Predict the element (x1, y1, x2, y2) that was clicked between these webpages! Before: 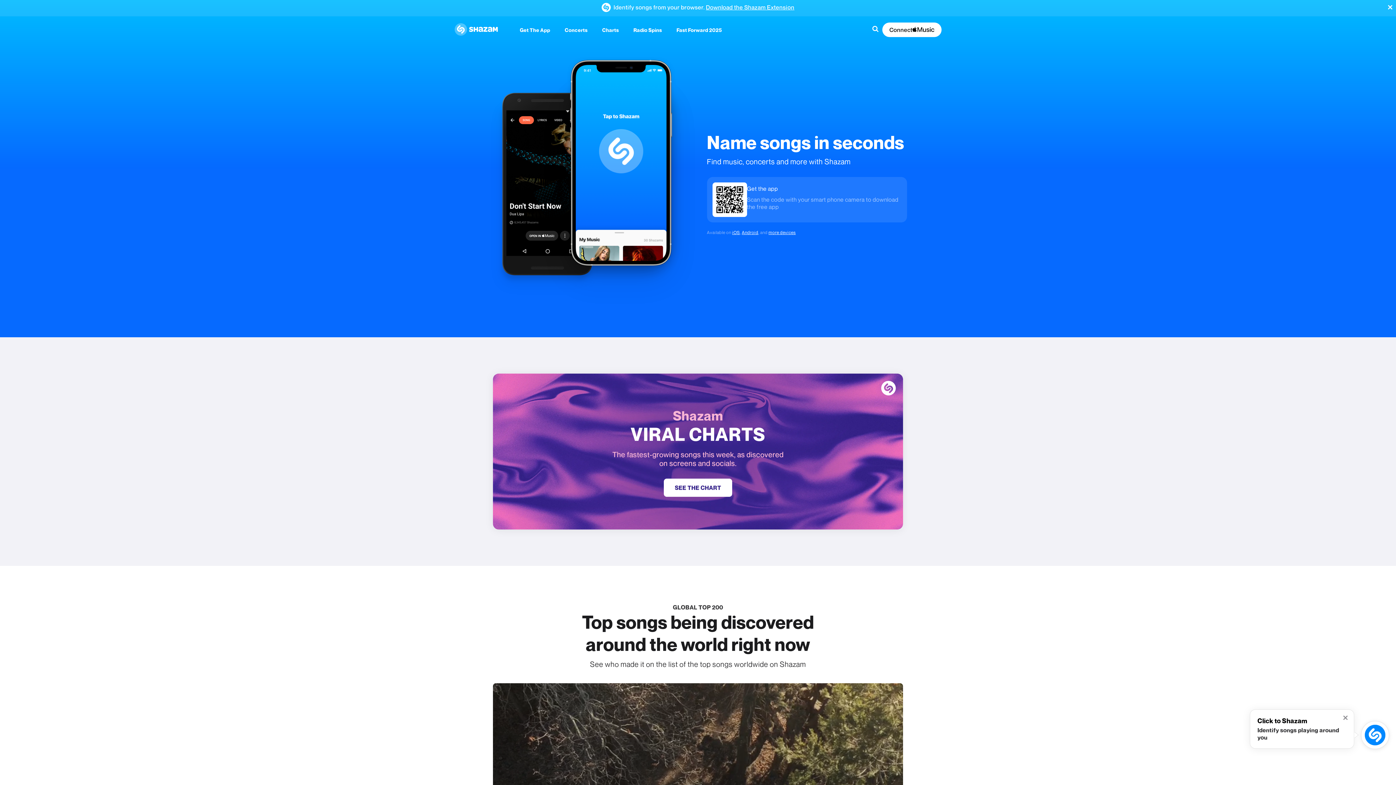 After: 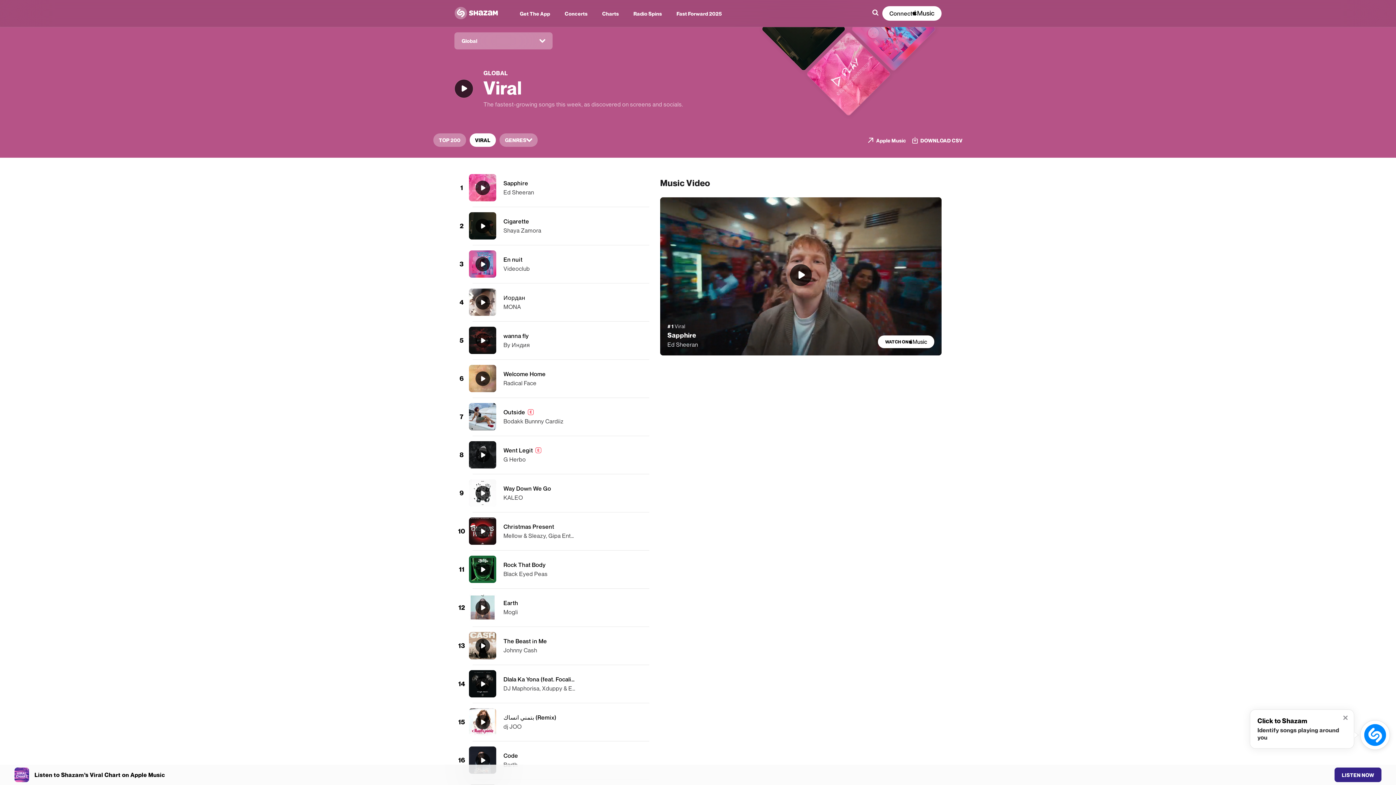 Action: label: Shazam
VIRAL CHARTS
The fastest-growing songs this week, as discovered on screens and socials.
SEE THE CHART bbox: (493, 373, 903, 529)